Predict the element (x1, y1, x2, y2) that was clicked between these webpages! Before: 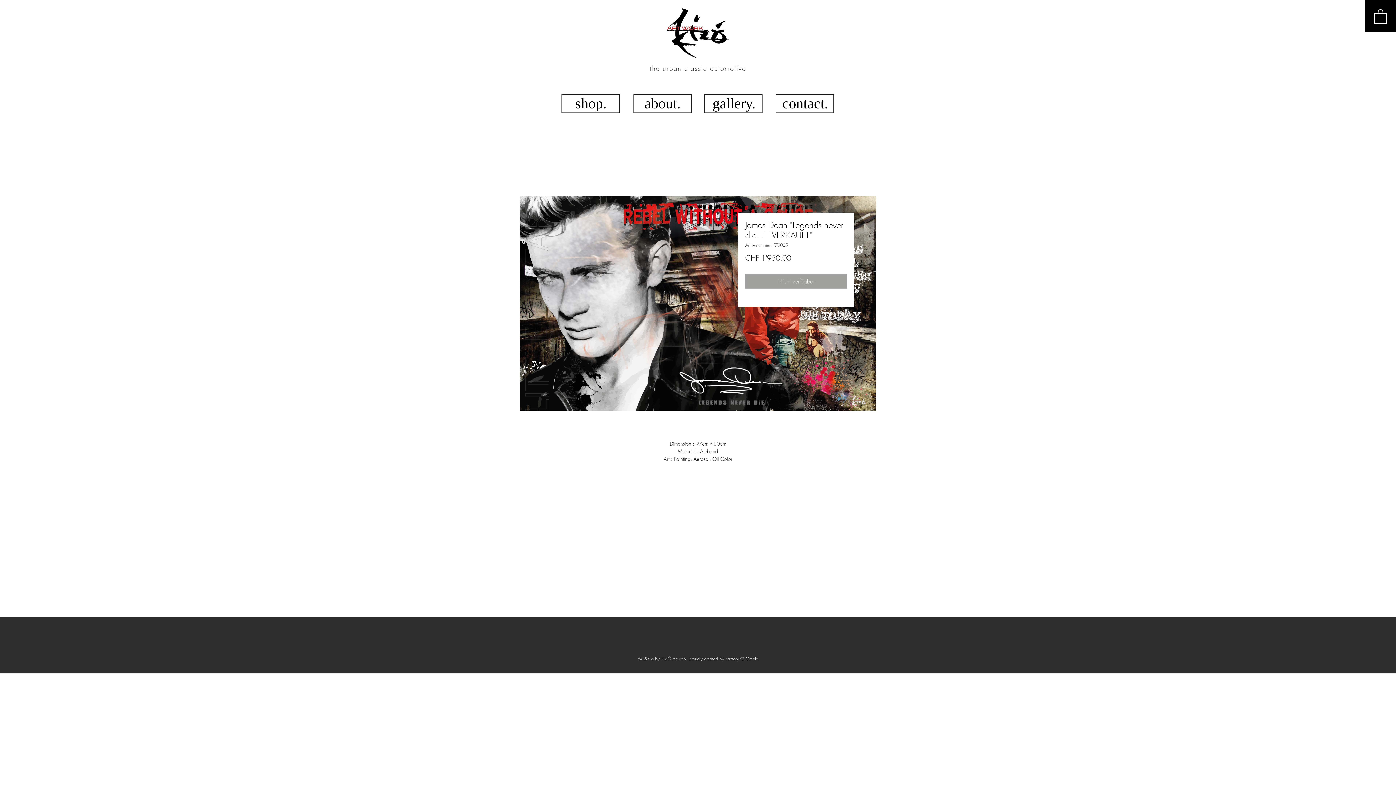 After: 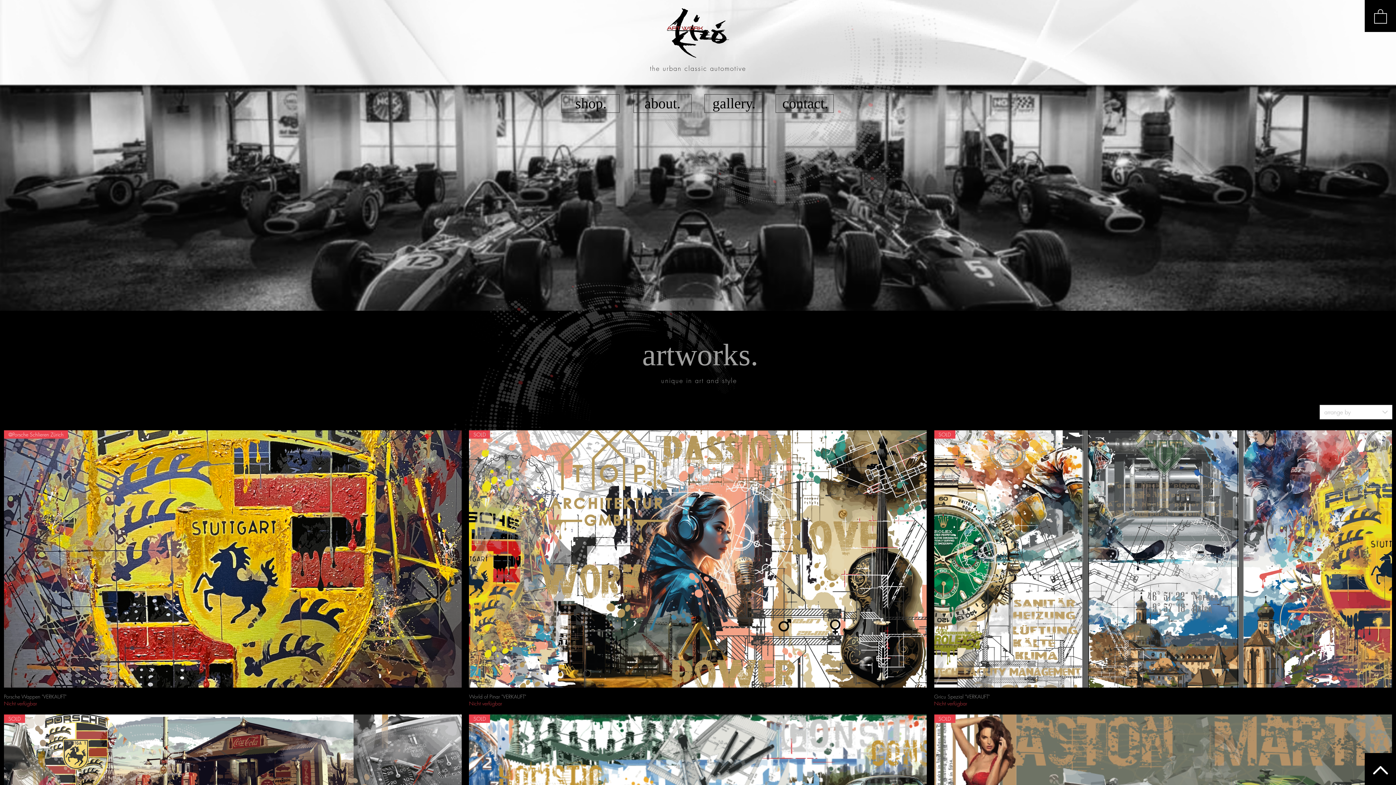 Action: bbox: (663, 5, 732, 61)